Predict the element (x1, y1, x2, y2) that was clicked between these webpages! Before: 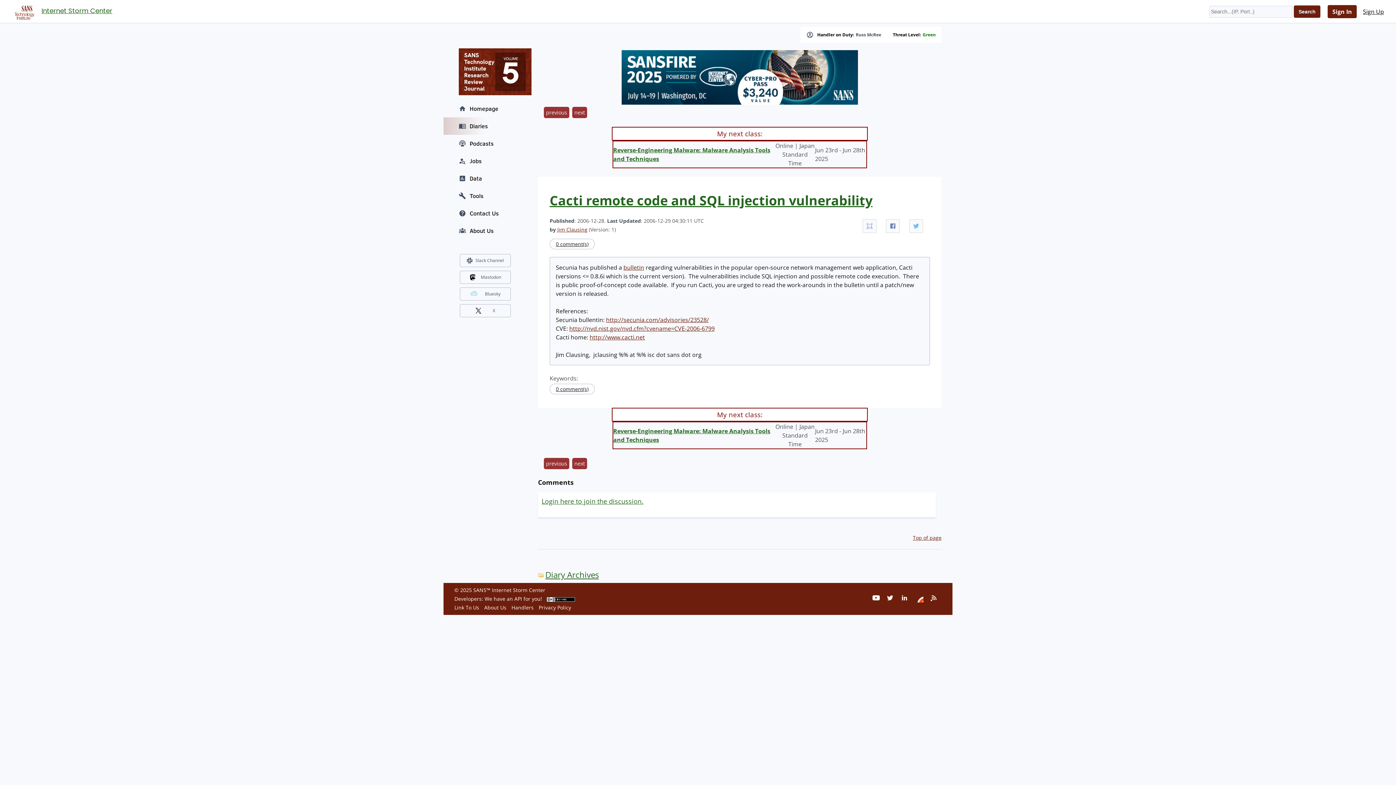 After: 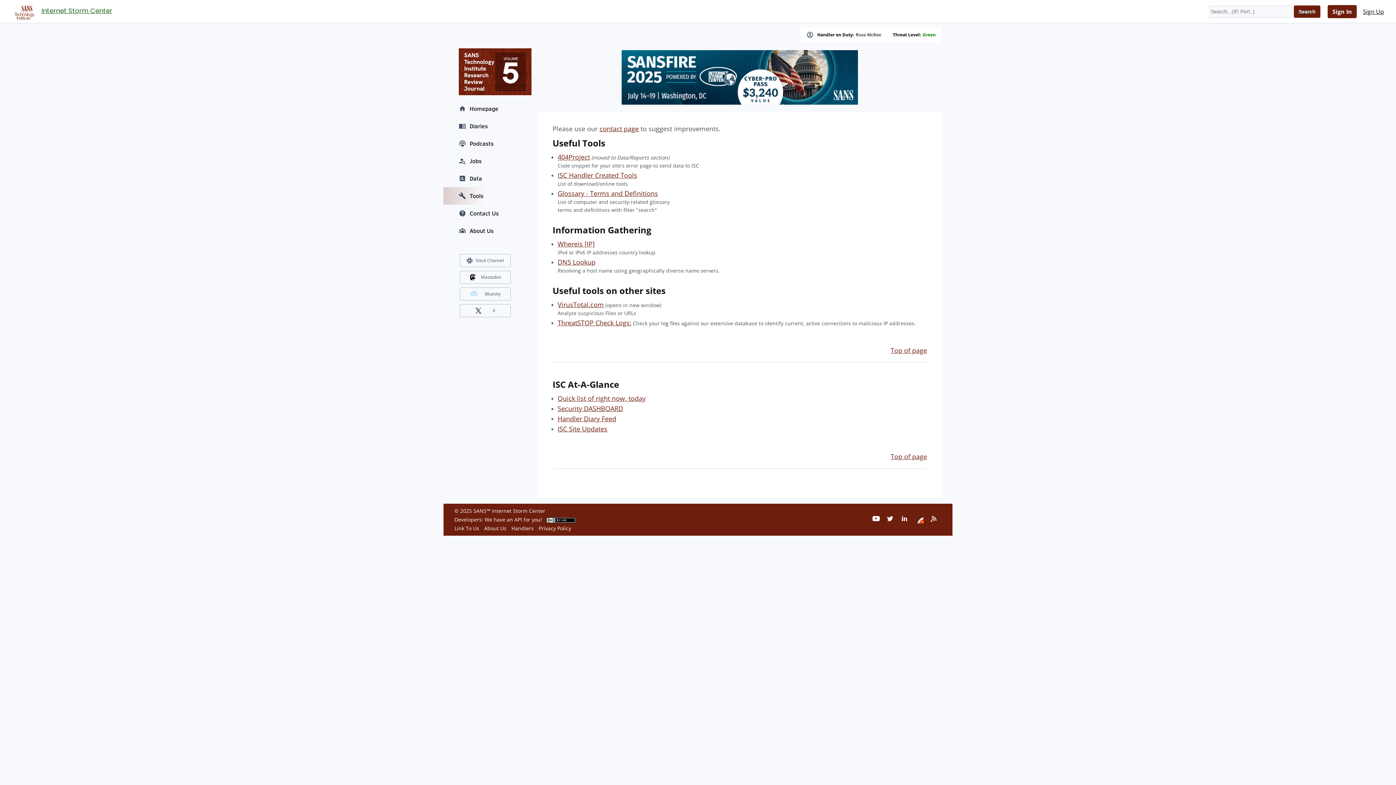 Action: label: Tools bbox: (443, 187, 527, 204)